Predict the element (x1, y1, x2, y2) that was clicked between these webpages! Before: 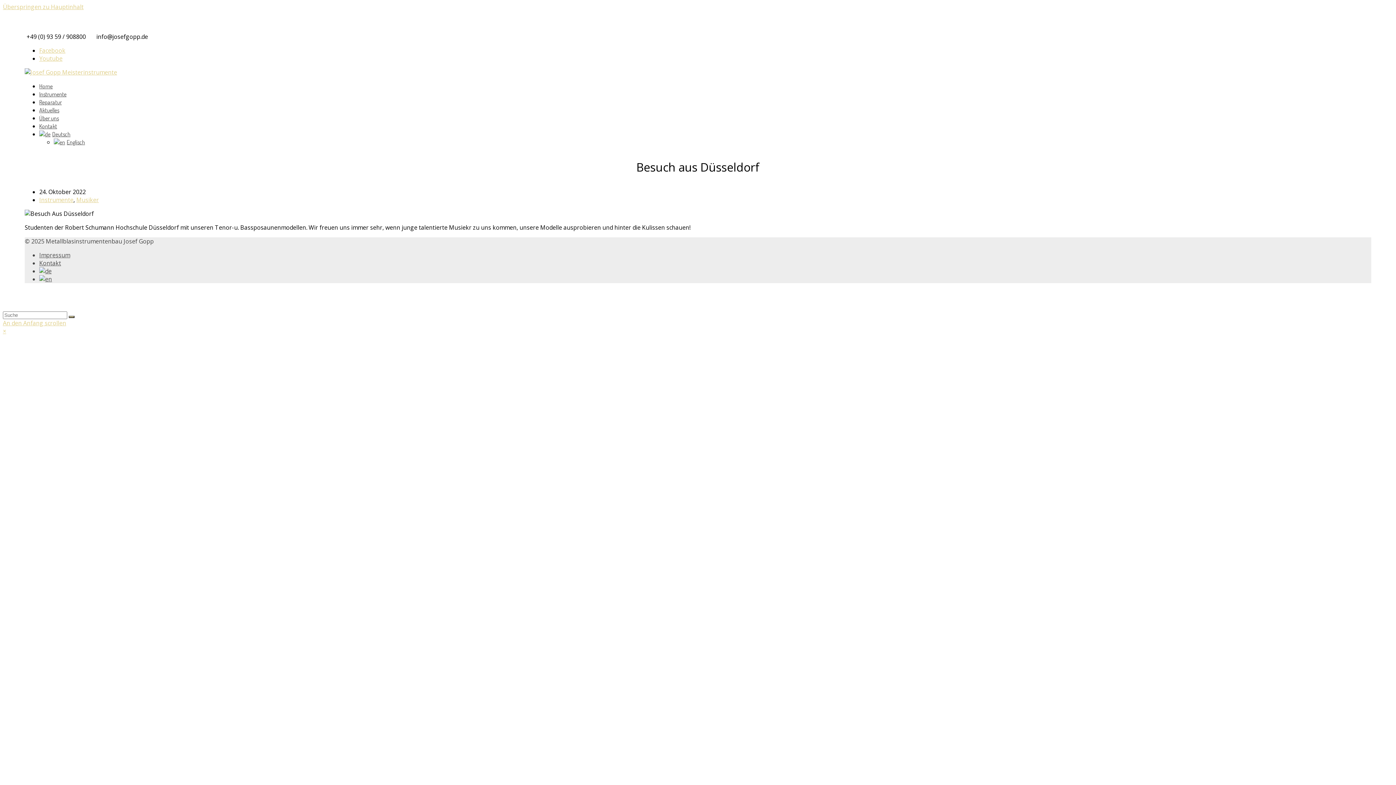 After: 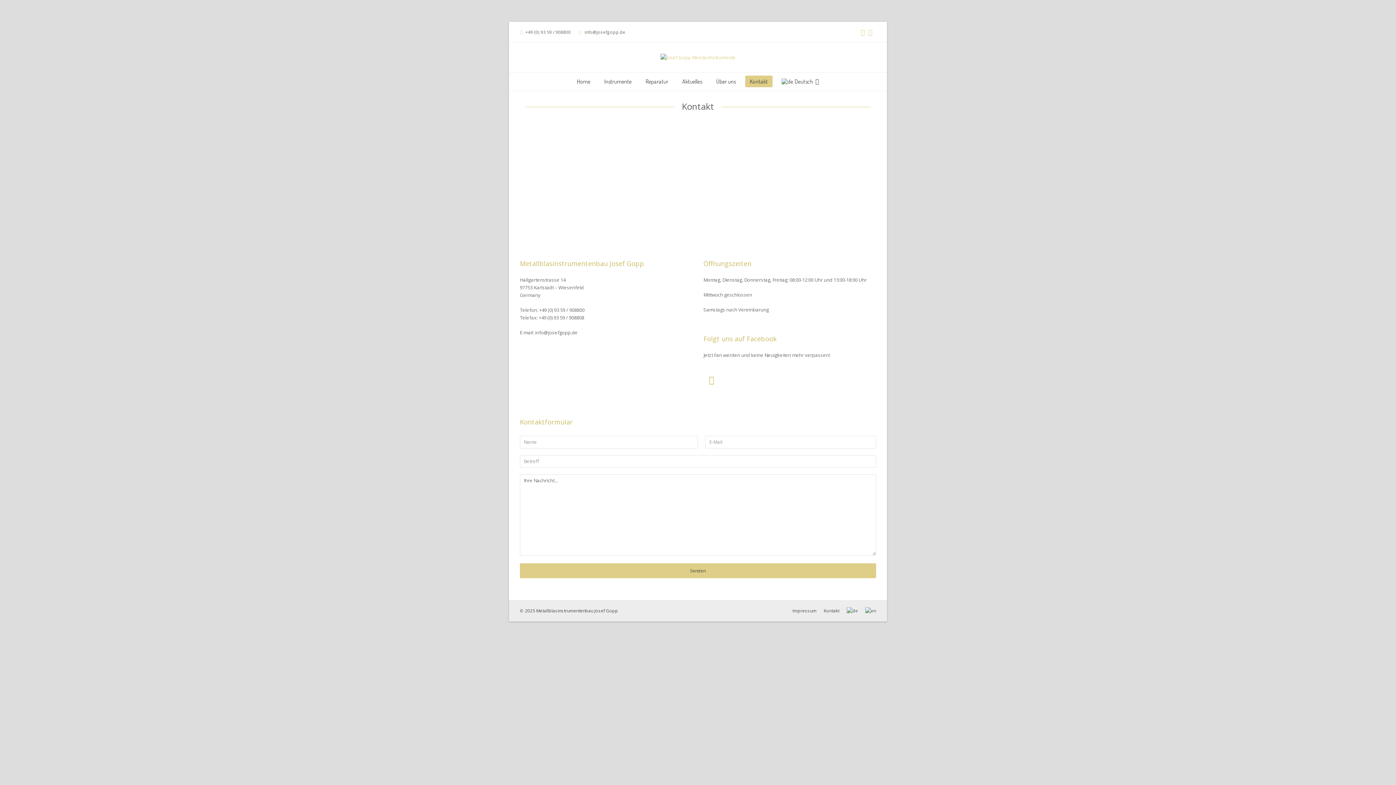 Action: bbox: (39, 259, 61, 267) label: Kontakt